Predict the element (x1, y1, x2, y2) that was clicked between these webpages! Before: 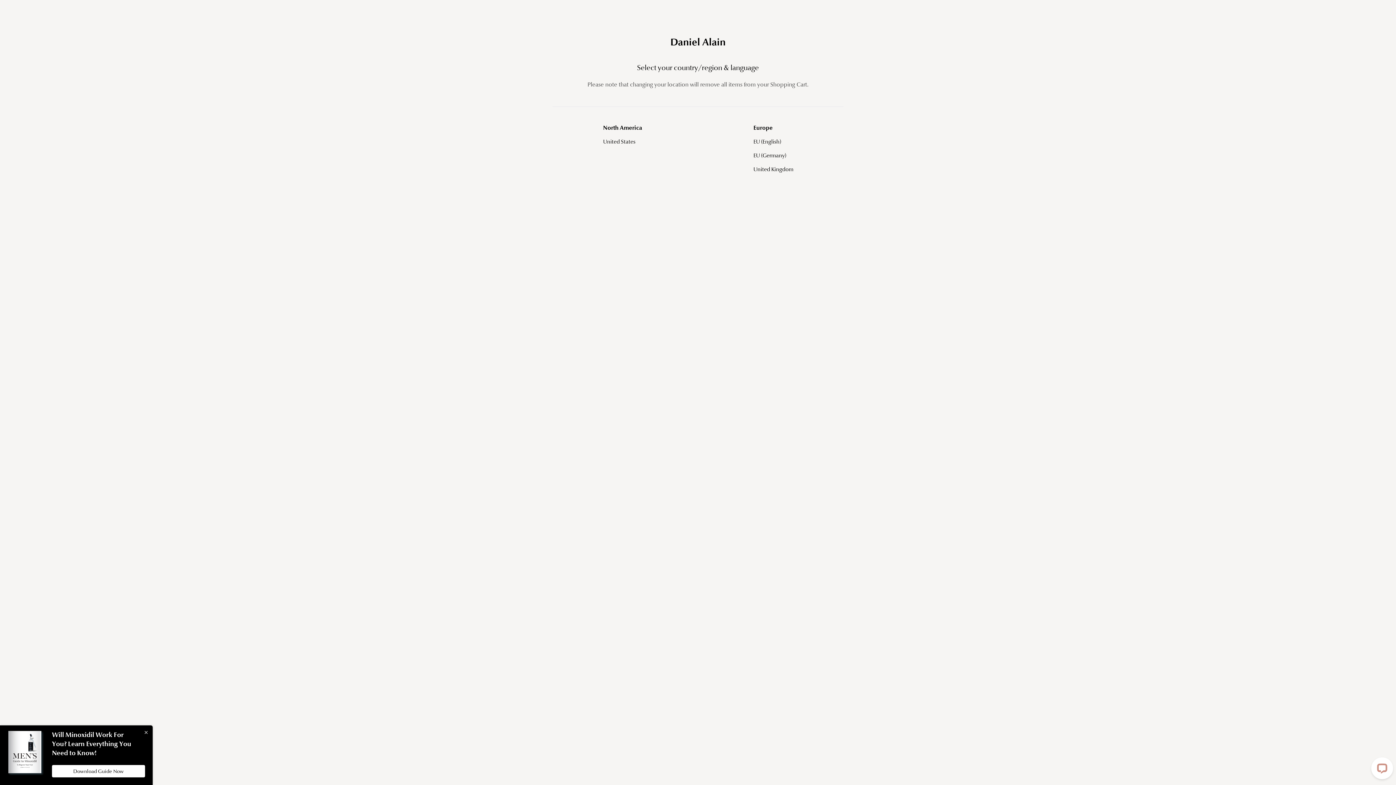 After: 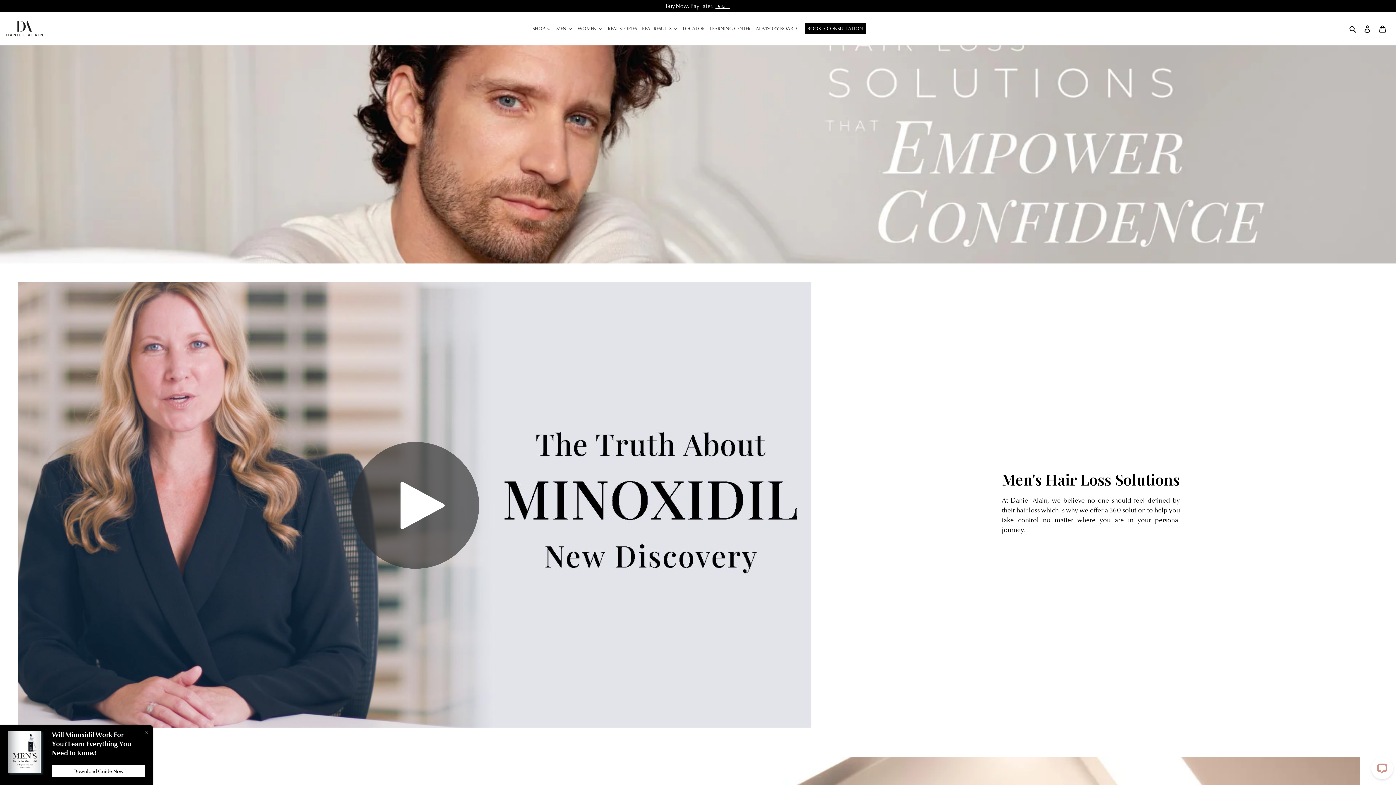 Action: bbox: (603, 137, 635, 145) label: United States